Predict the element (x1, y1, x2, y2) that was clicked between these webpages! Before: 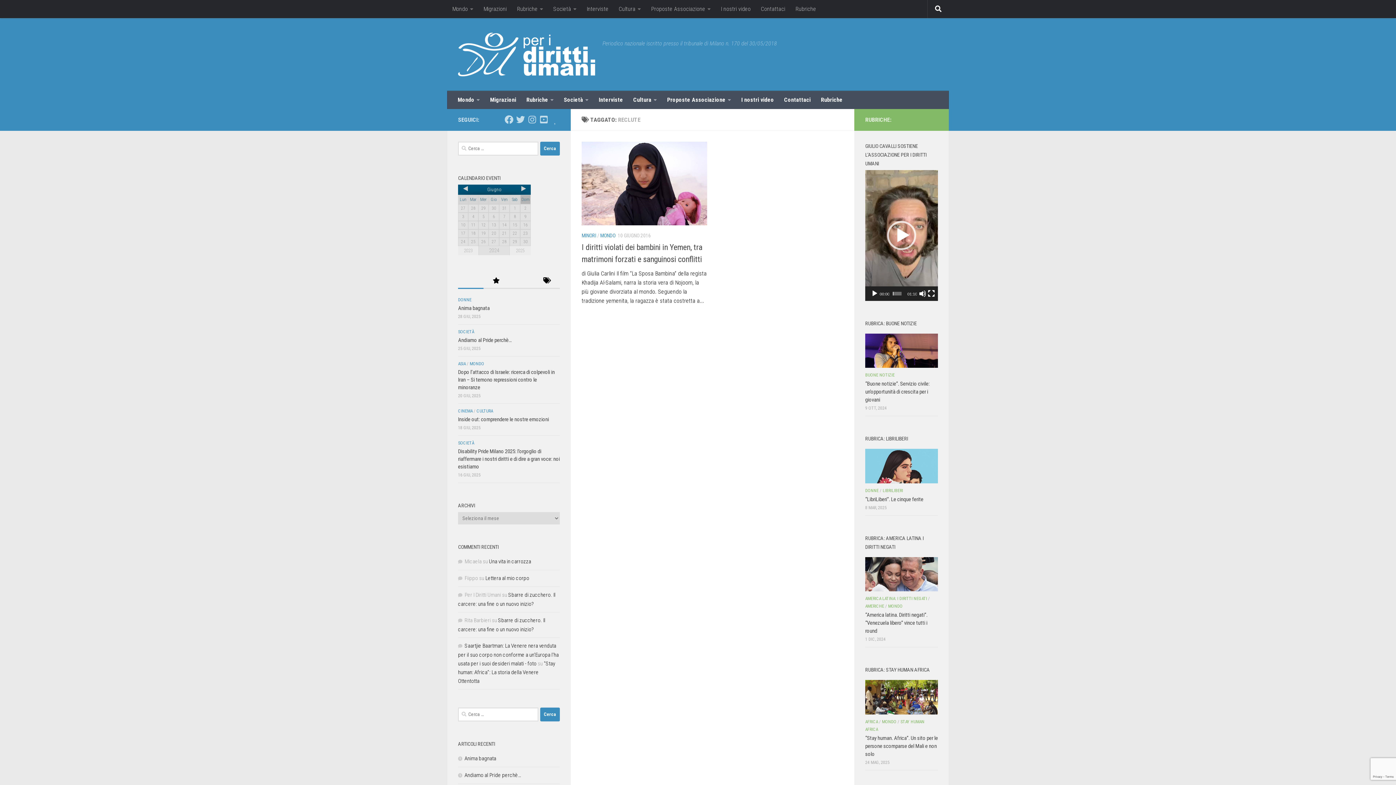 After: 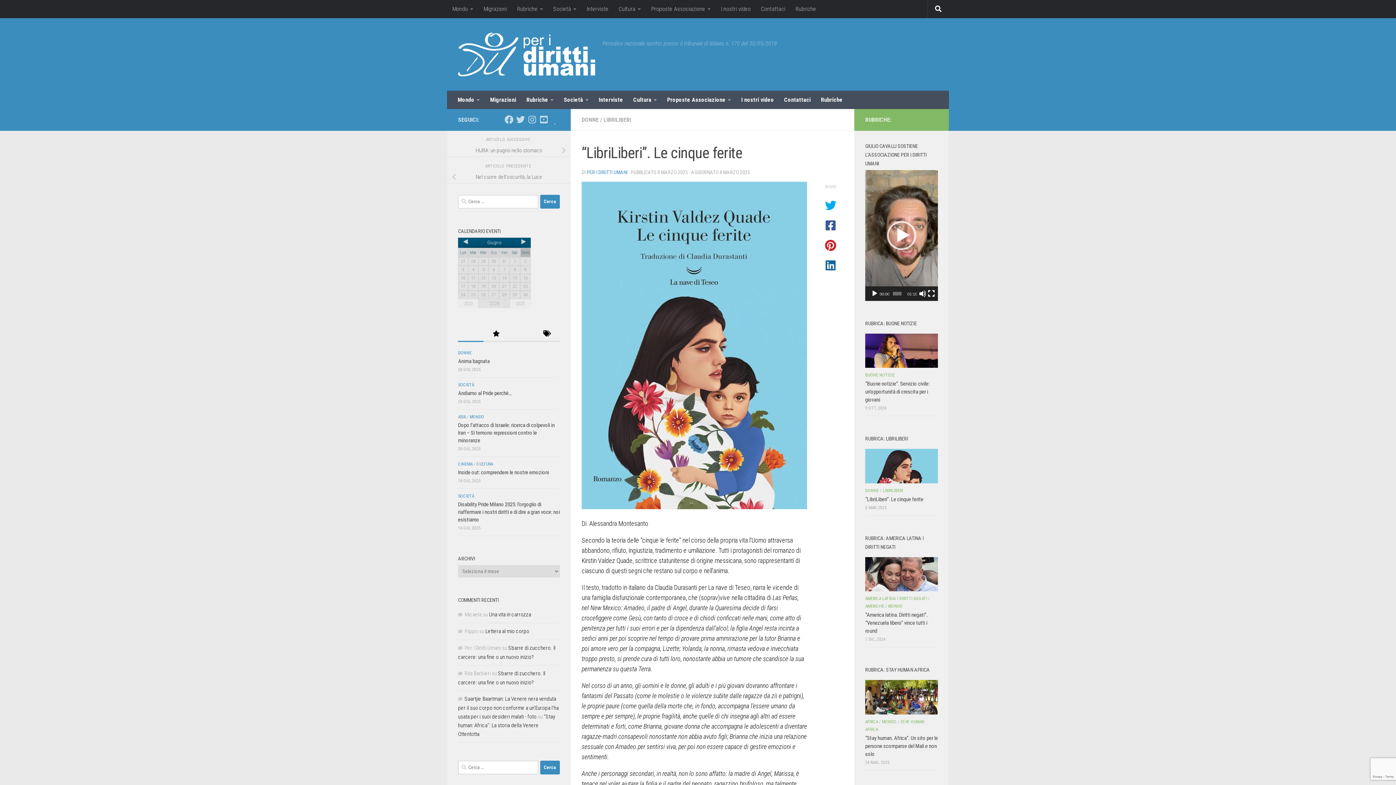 Action: bbox: (865, 449, 938, 483)